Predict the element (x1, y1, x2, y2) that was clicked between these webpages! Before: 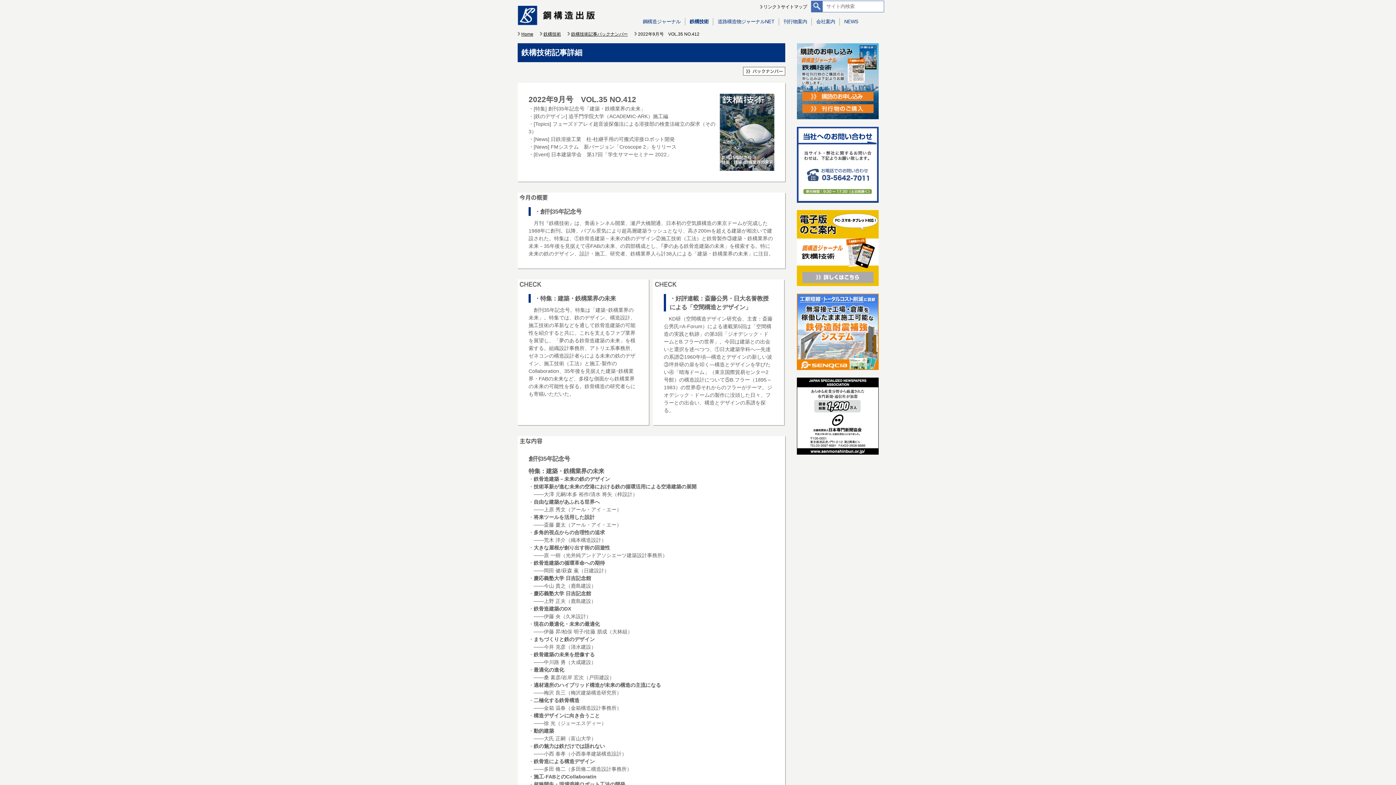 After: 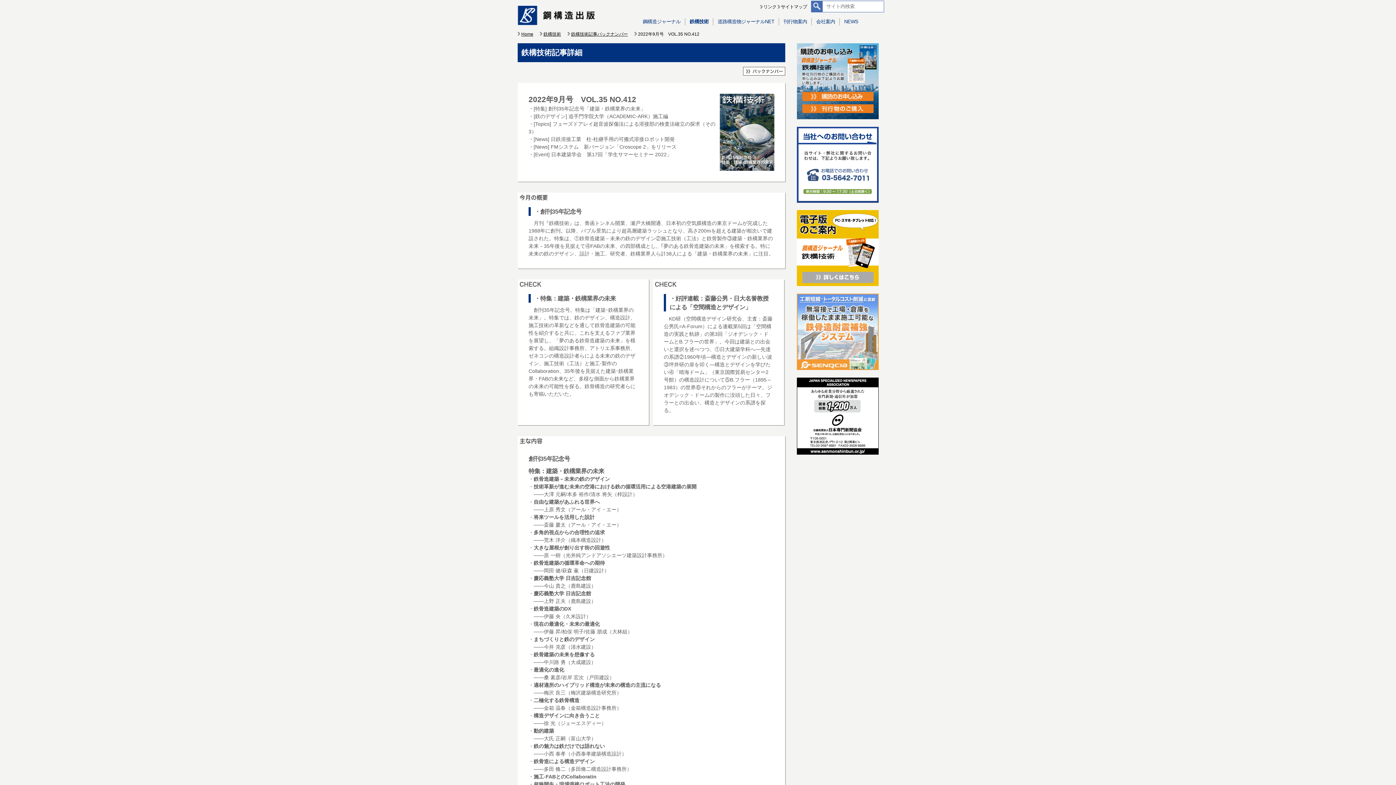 Action: bbox: (797, 293, 879, 370)